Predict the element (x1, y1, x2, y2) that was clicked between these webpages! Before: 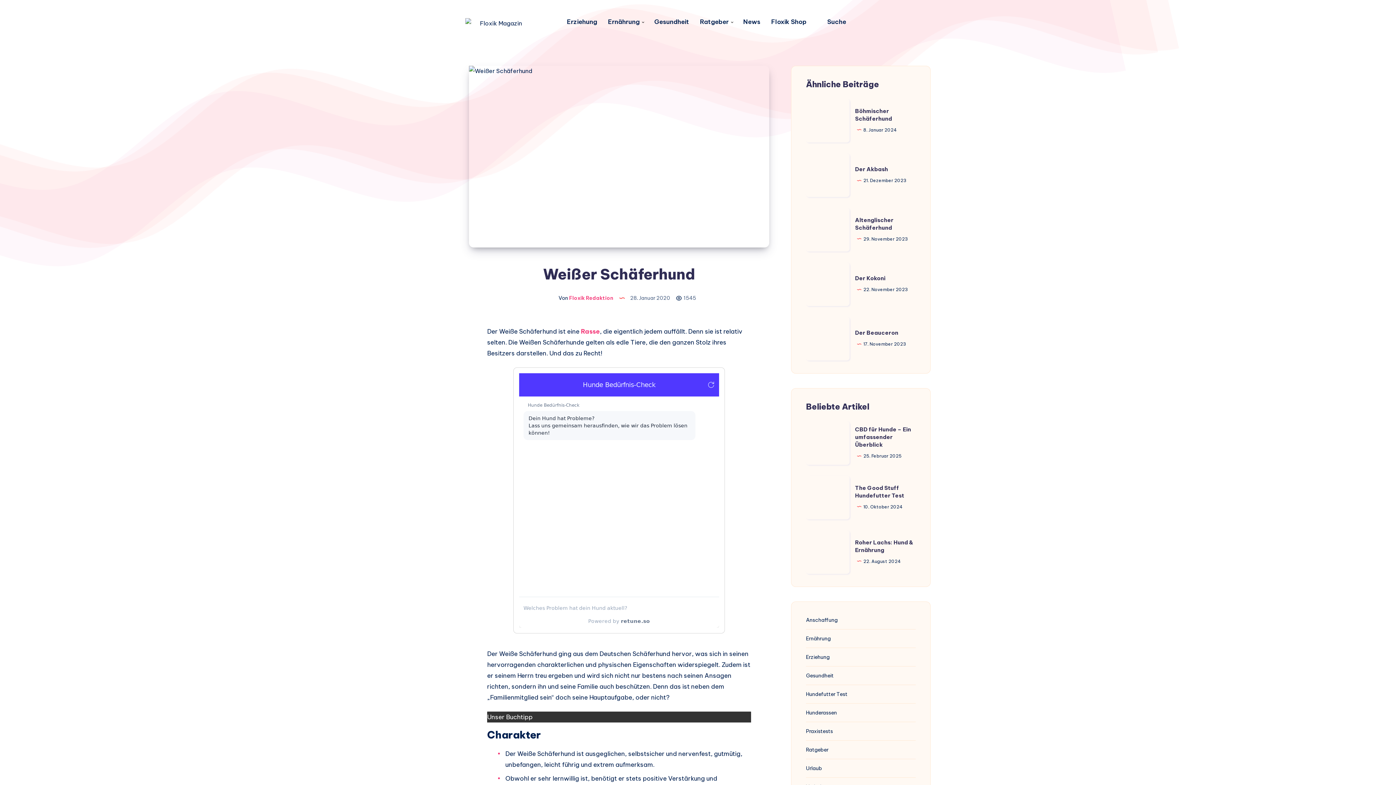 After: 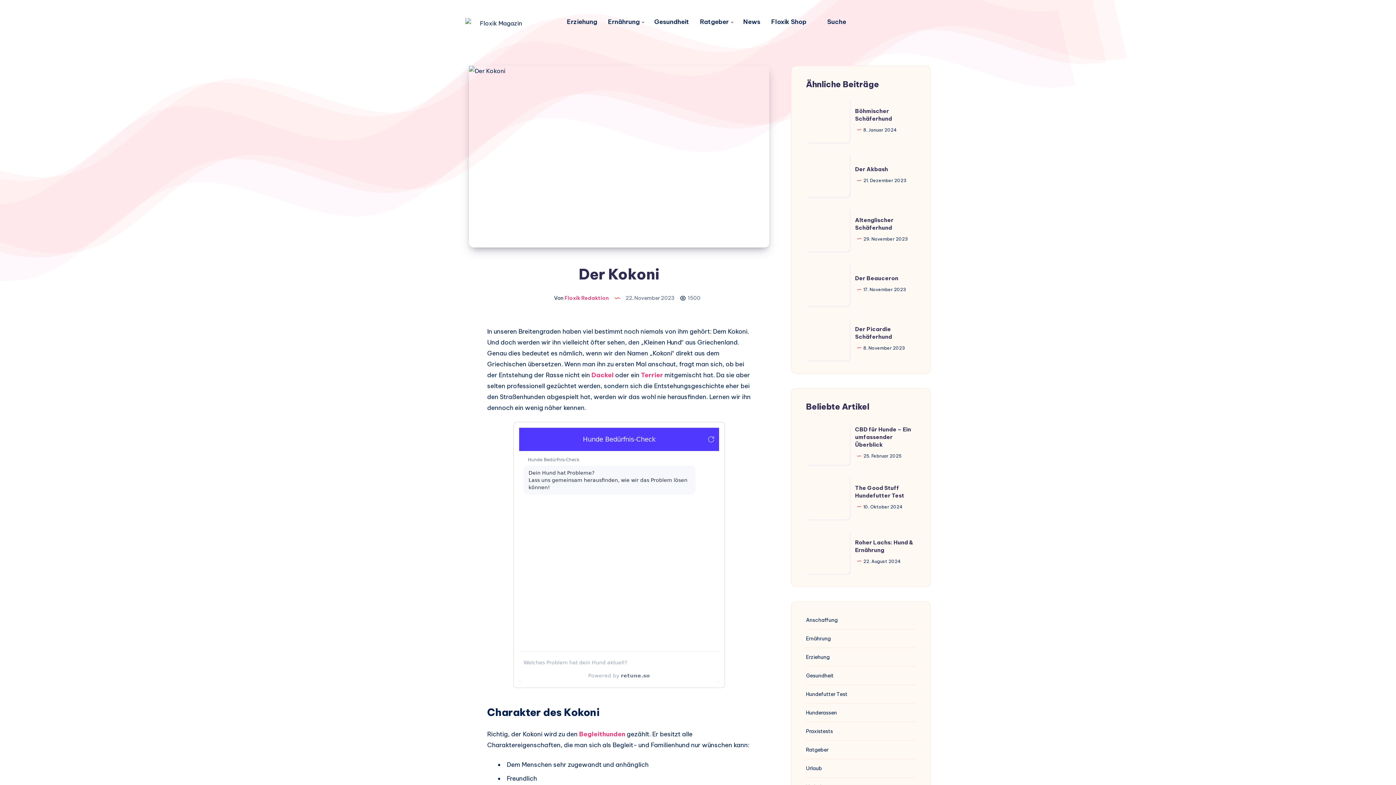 Action: label: Der Kokoni bbox: (855, 274, 885, 281)